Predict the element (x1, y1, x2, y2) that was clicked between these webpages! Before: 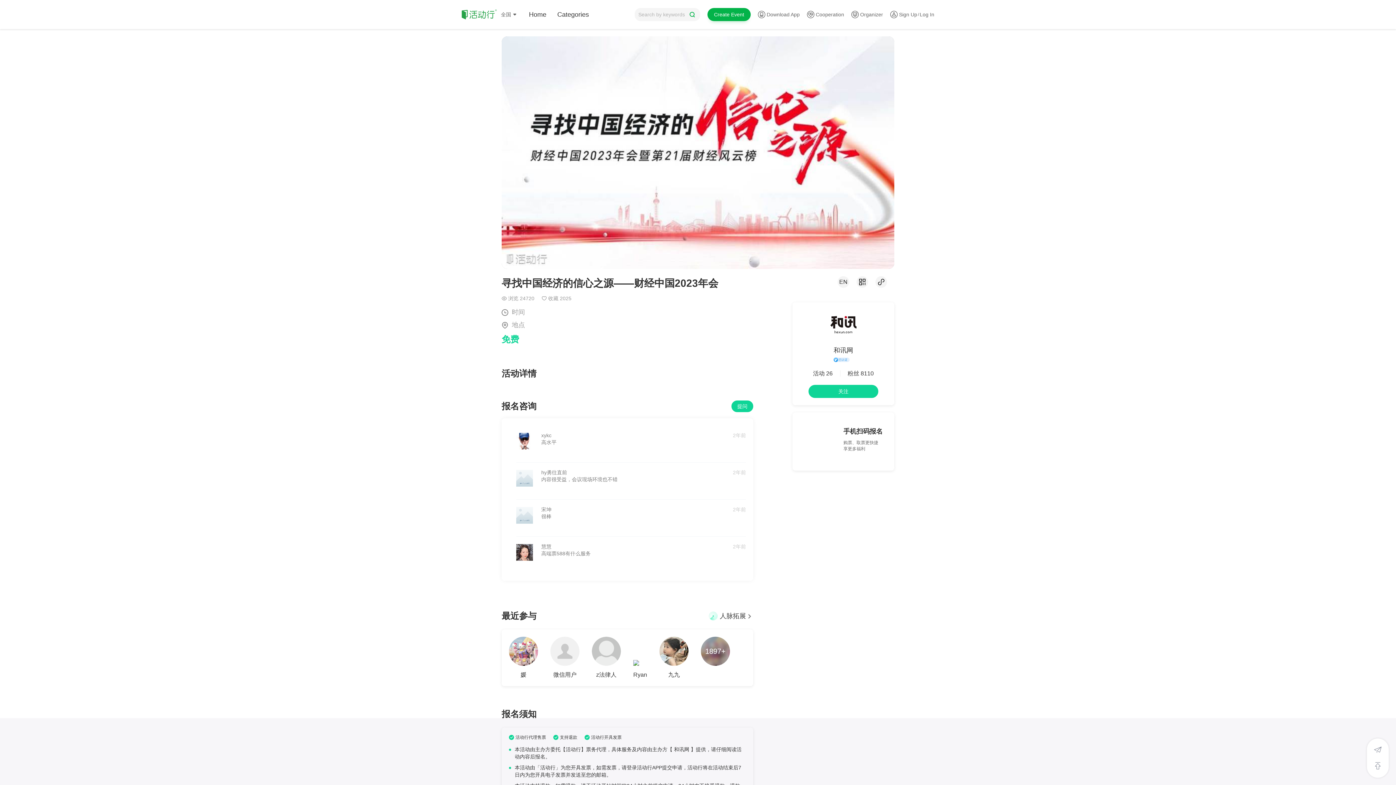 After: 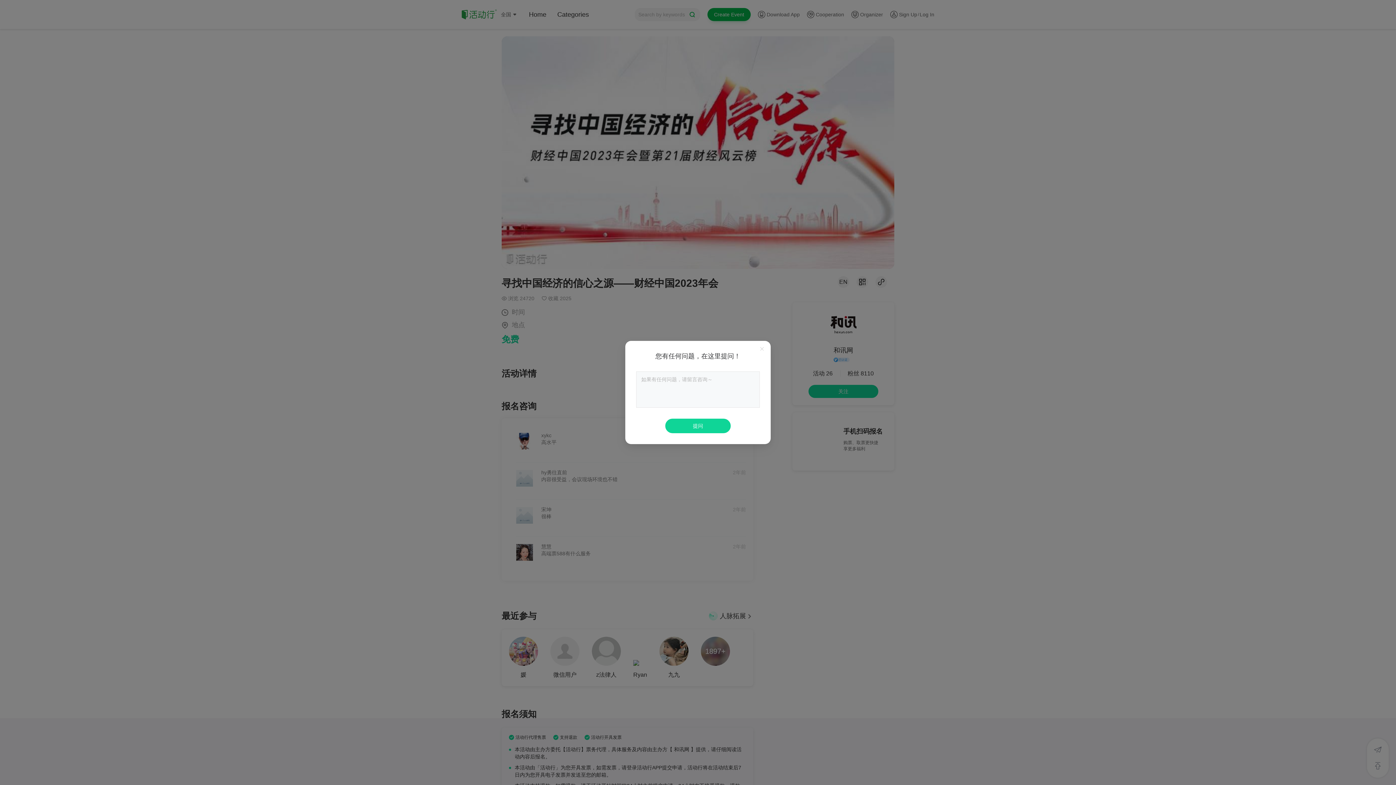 Action: label: 提问 bbox: (731, 400, 753, 412)